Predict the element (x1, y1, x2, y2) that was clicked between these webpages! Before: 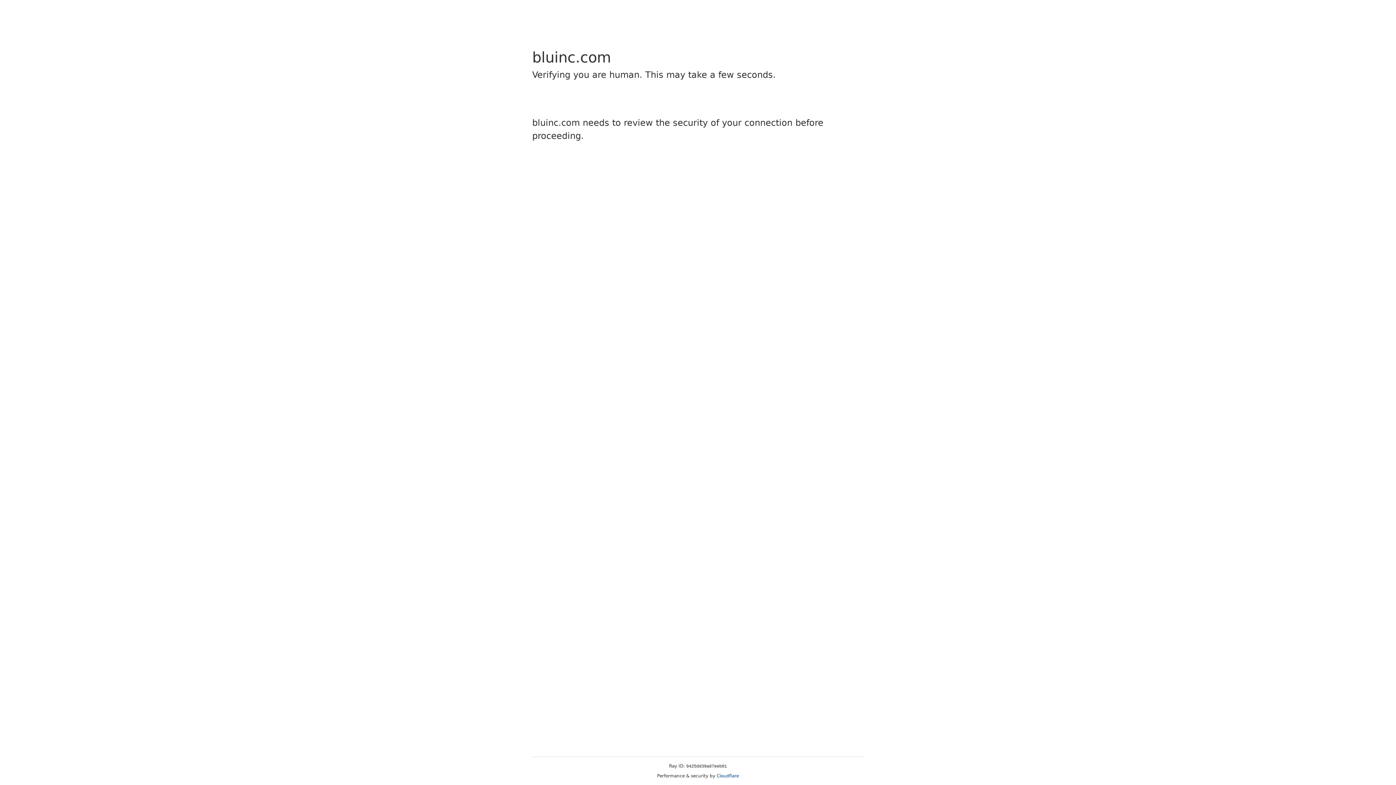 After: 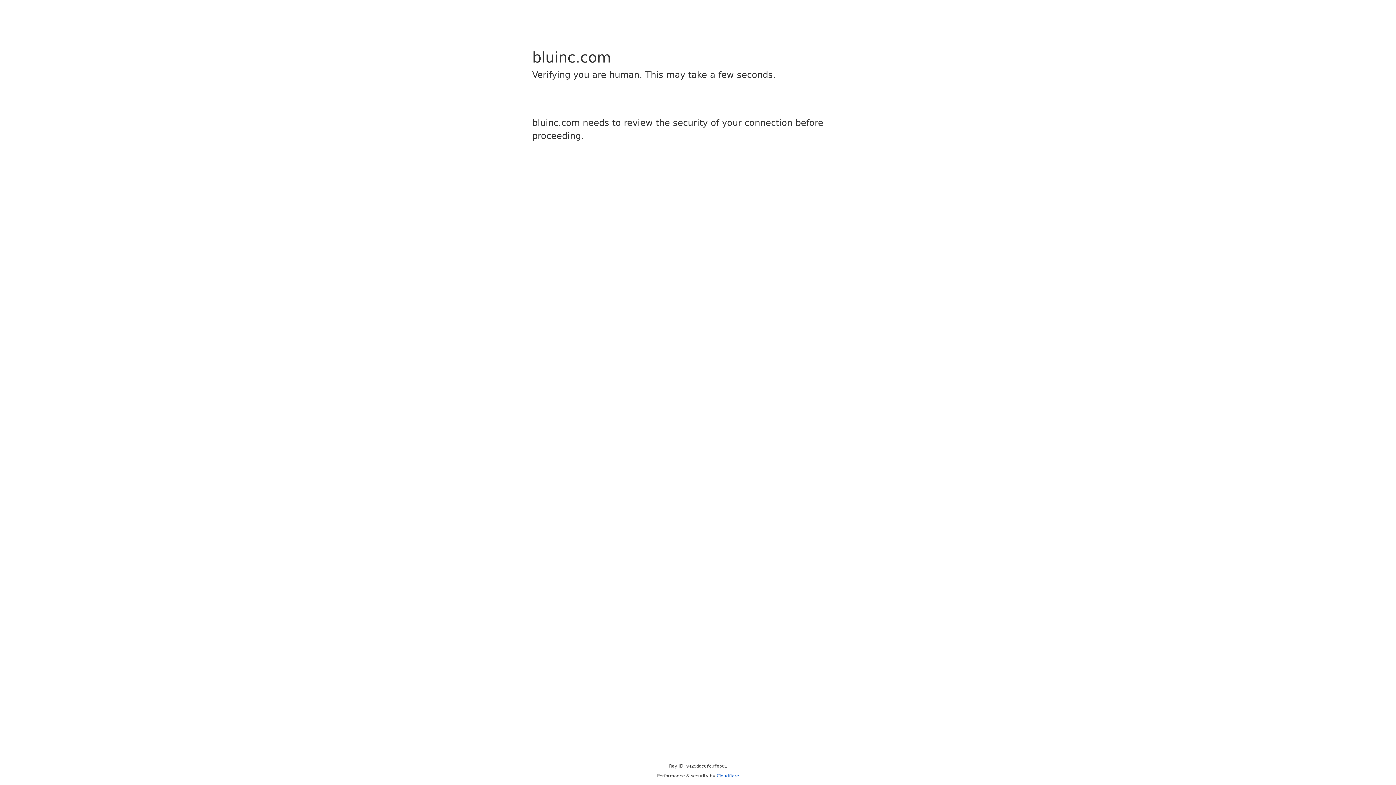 Action: label: Cloudflare bbox: (716, 773, 739, 778)